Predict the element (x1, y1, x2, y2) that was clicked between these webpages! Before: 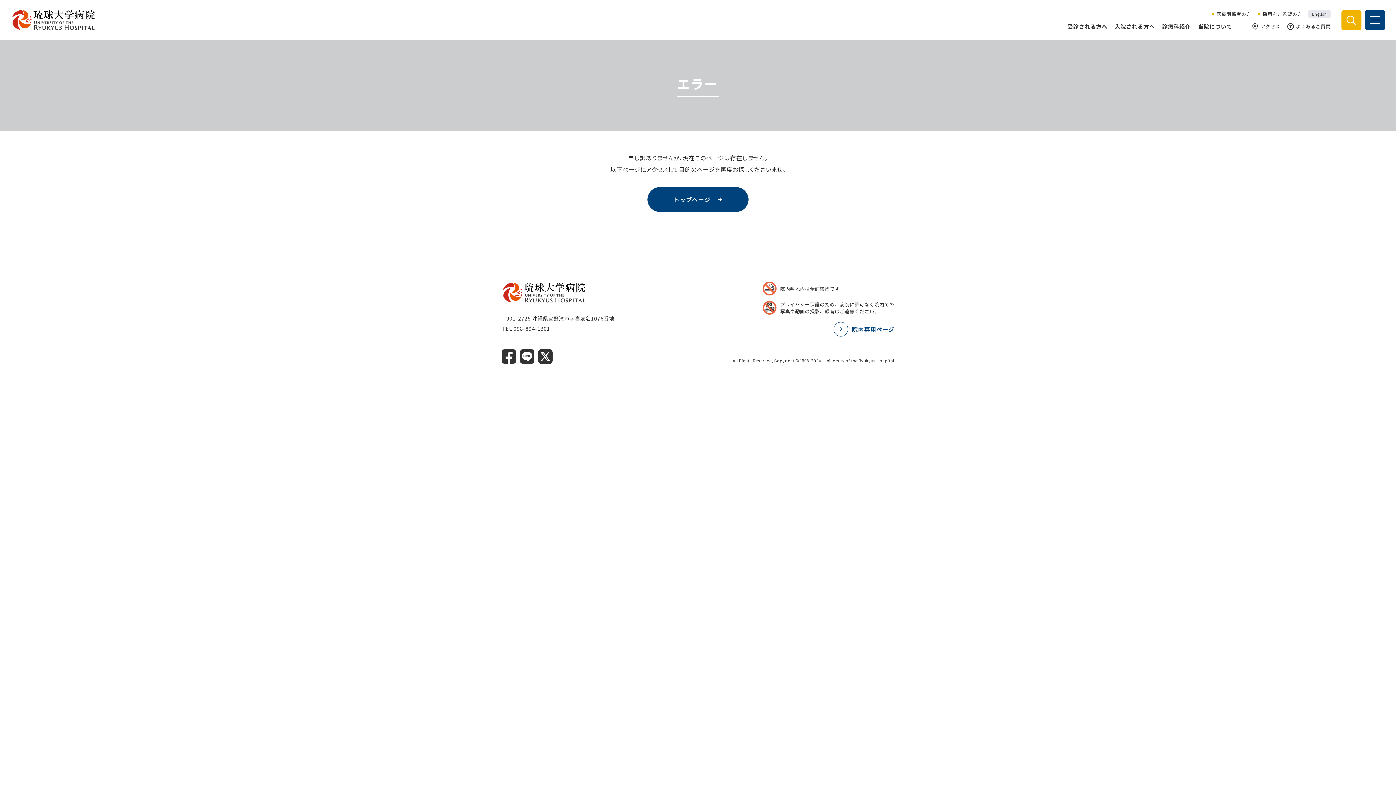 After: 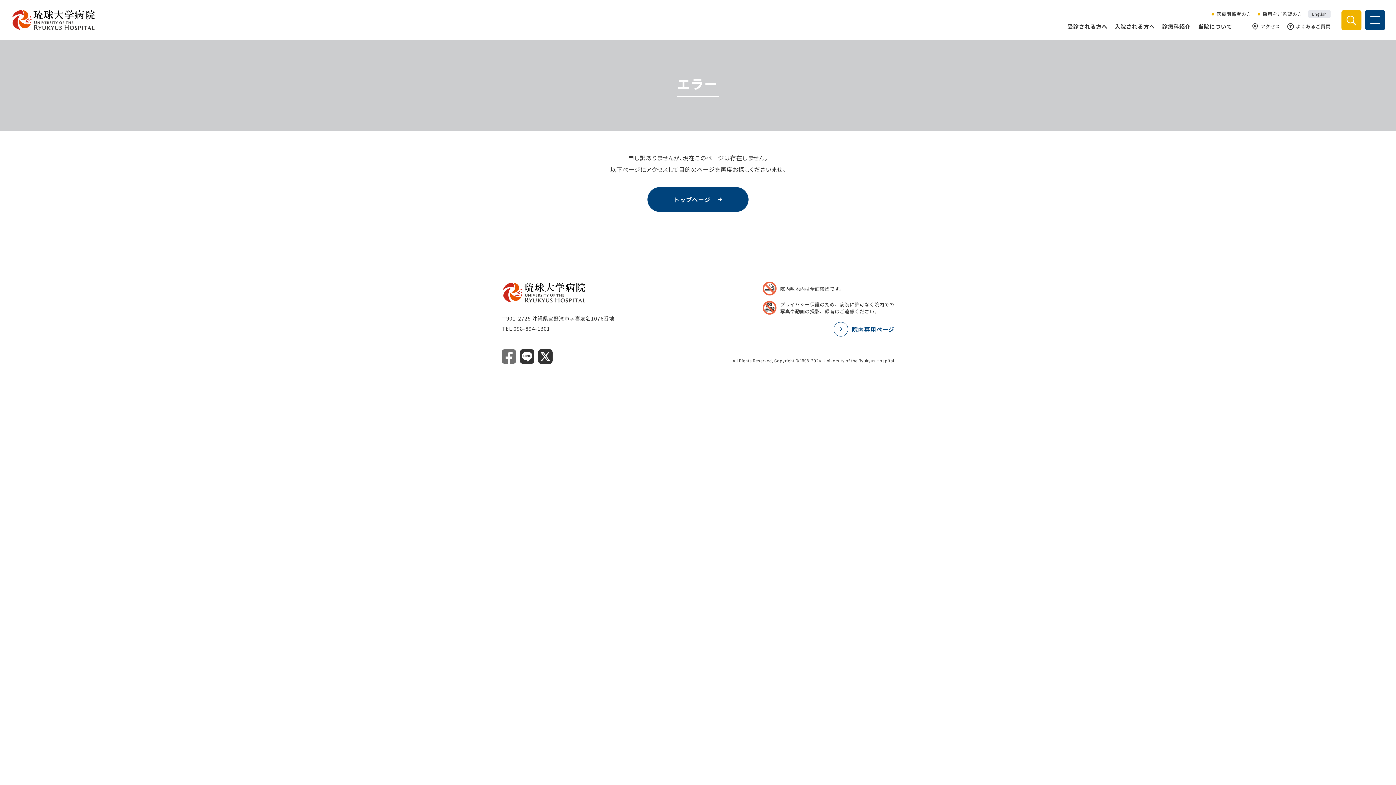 Action: bbox: (501, 349, 516, 364)